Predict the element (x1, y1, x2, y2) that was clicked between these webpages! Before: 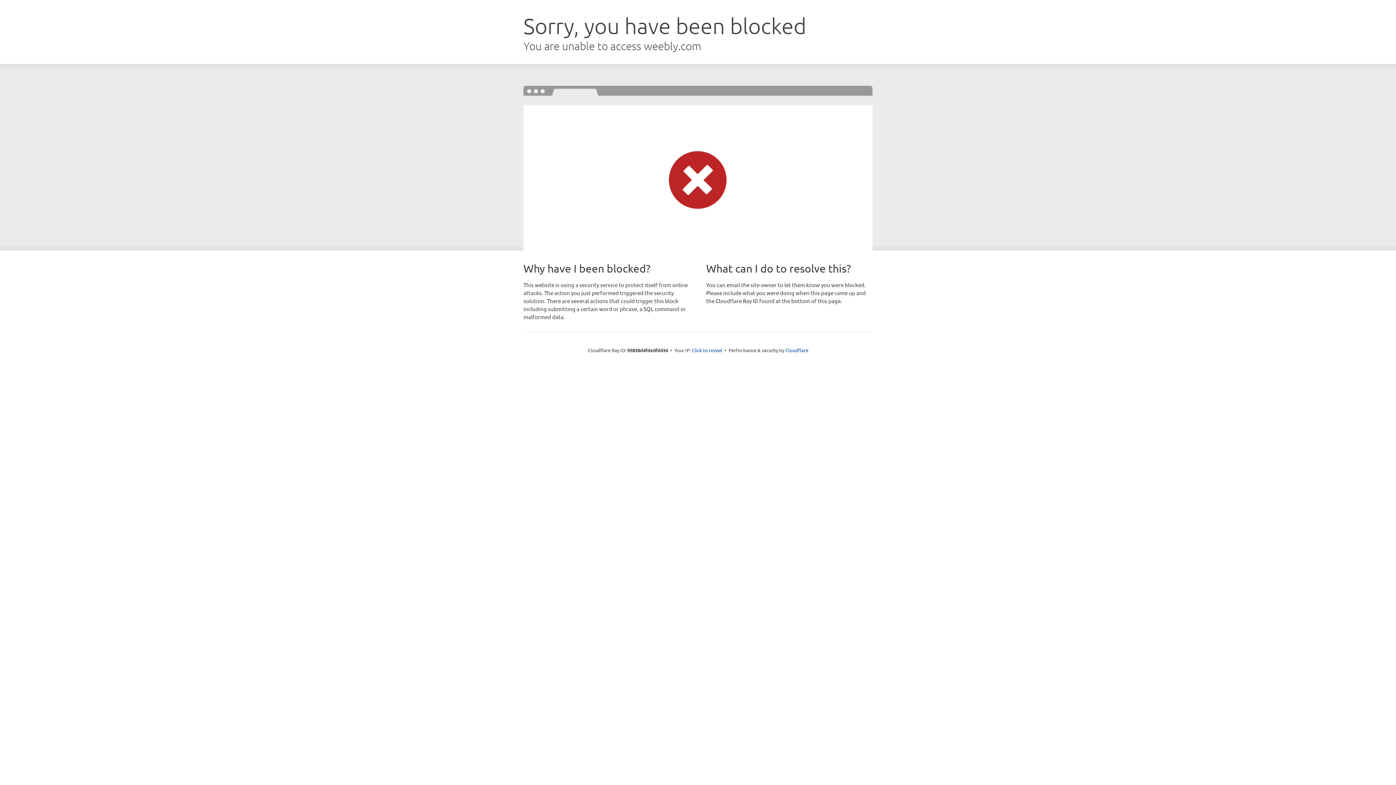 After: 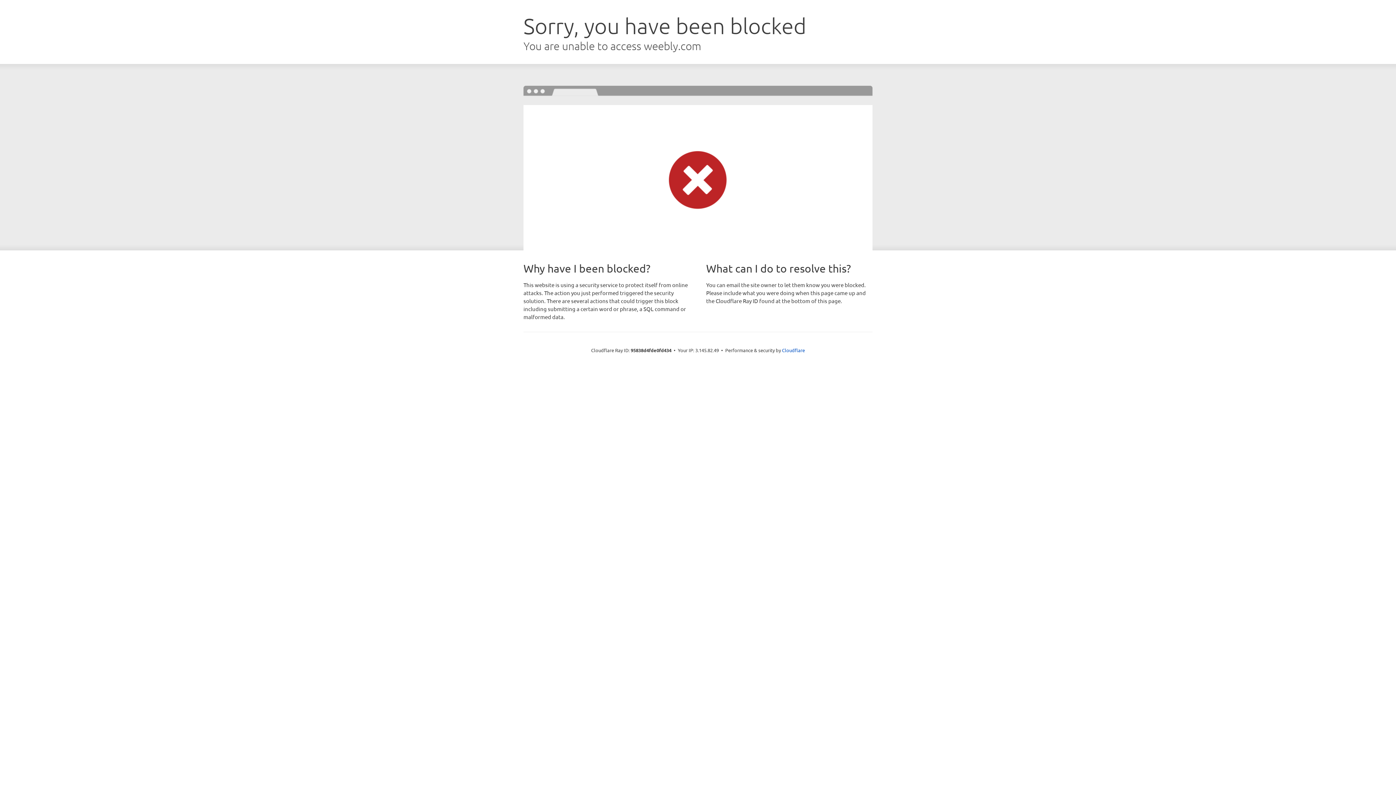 Action: label: Click to reveal bbox: (692, 346, 722, 353)